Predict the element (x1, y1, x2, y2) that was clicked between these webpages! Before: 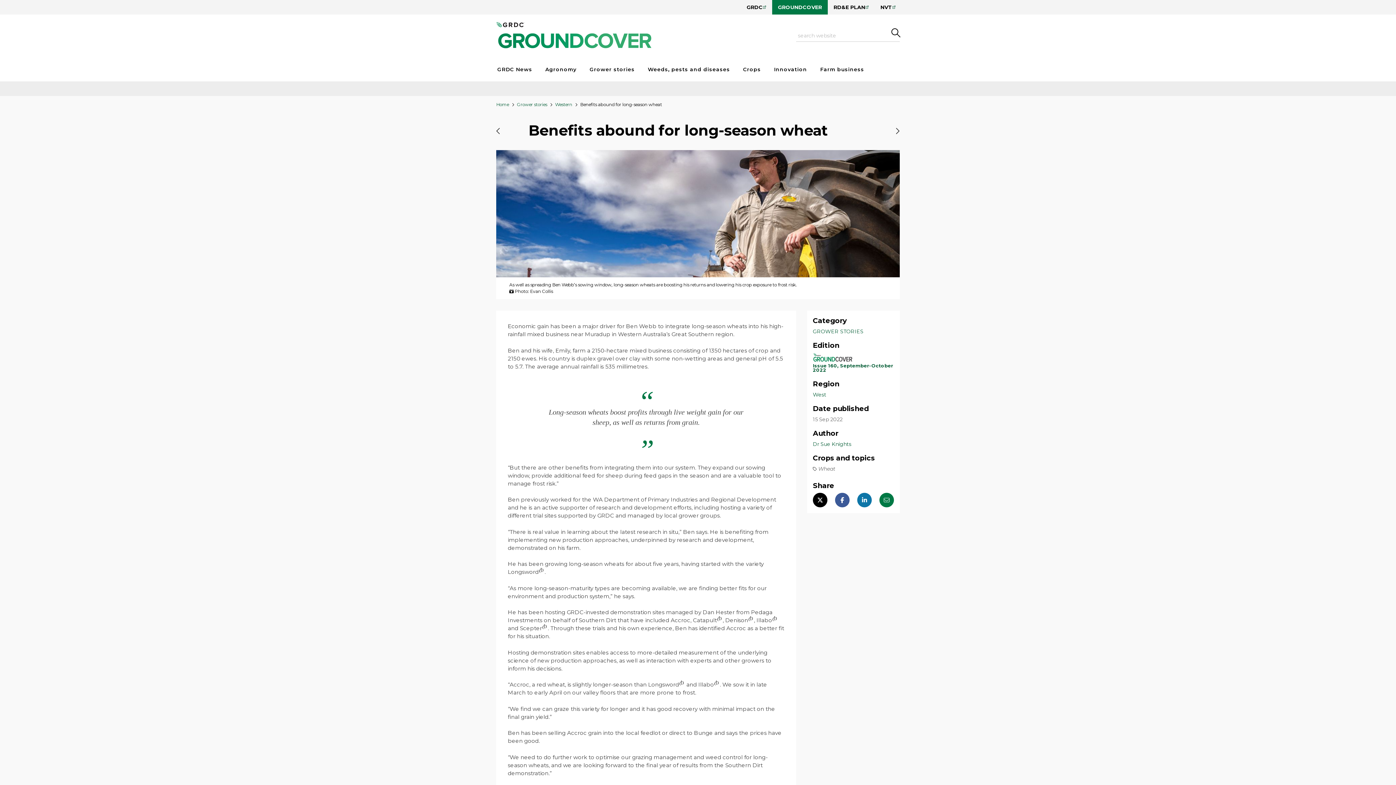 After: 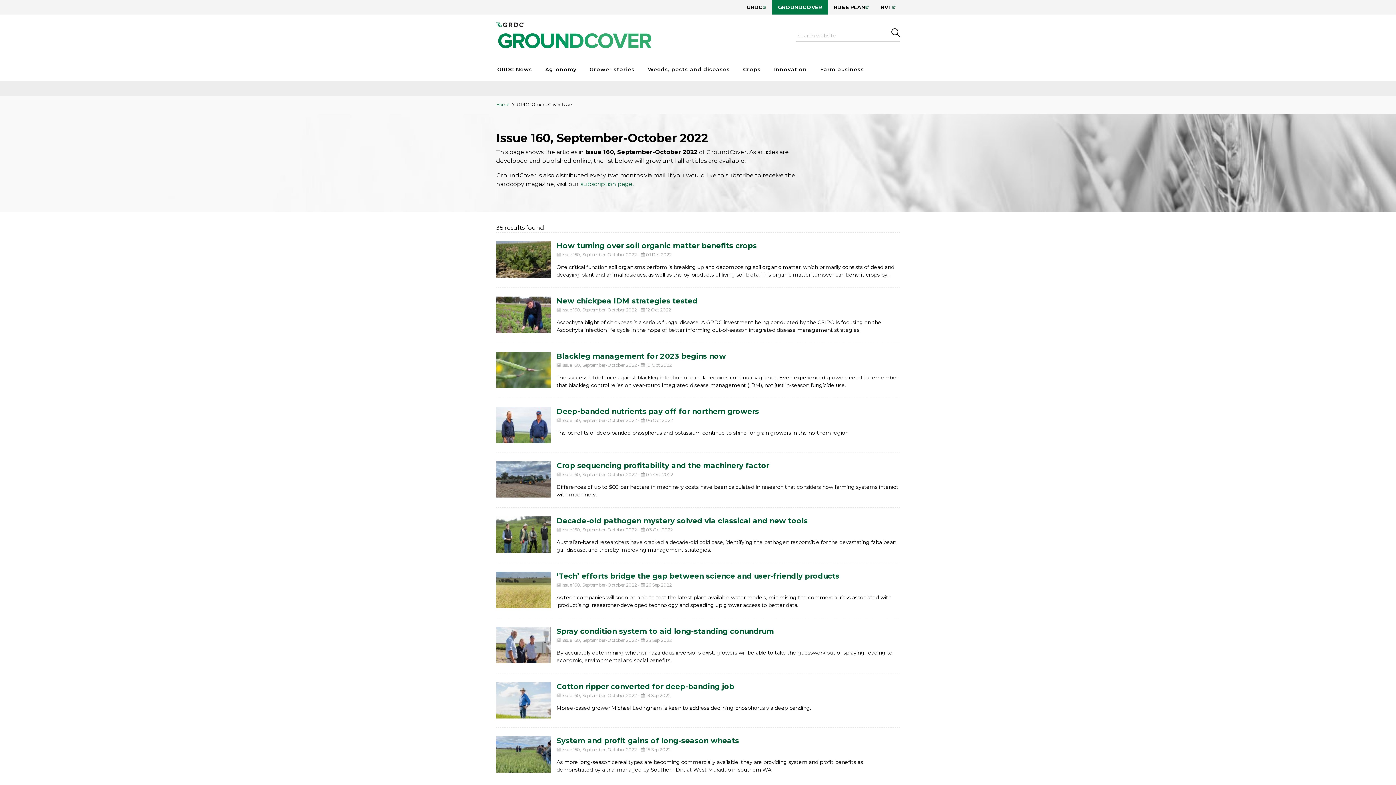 Action: bbox: (813, 363, 893, 372) label: Issue 160, September-October 2022